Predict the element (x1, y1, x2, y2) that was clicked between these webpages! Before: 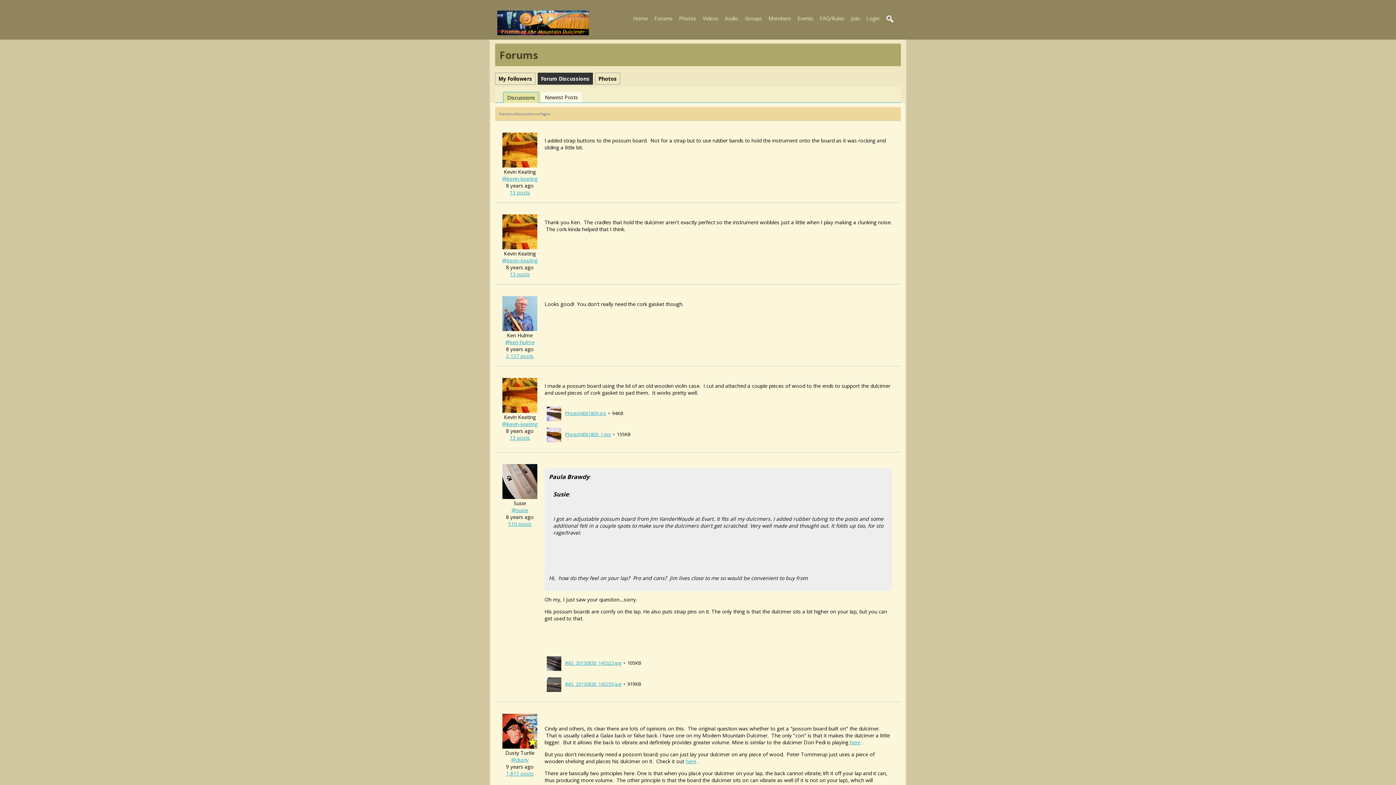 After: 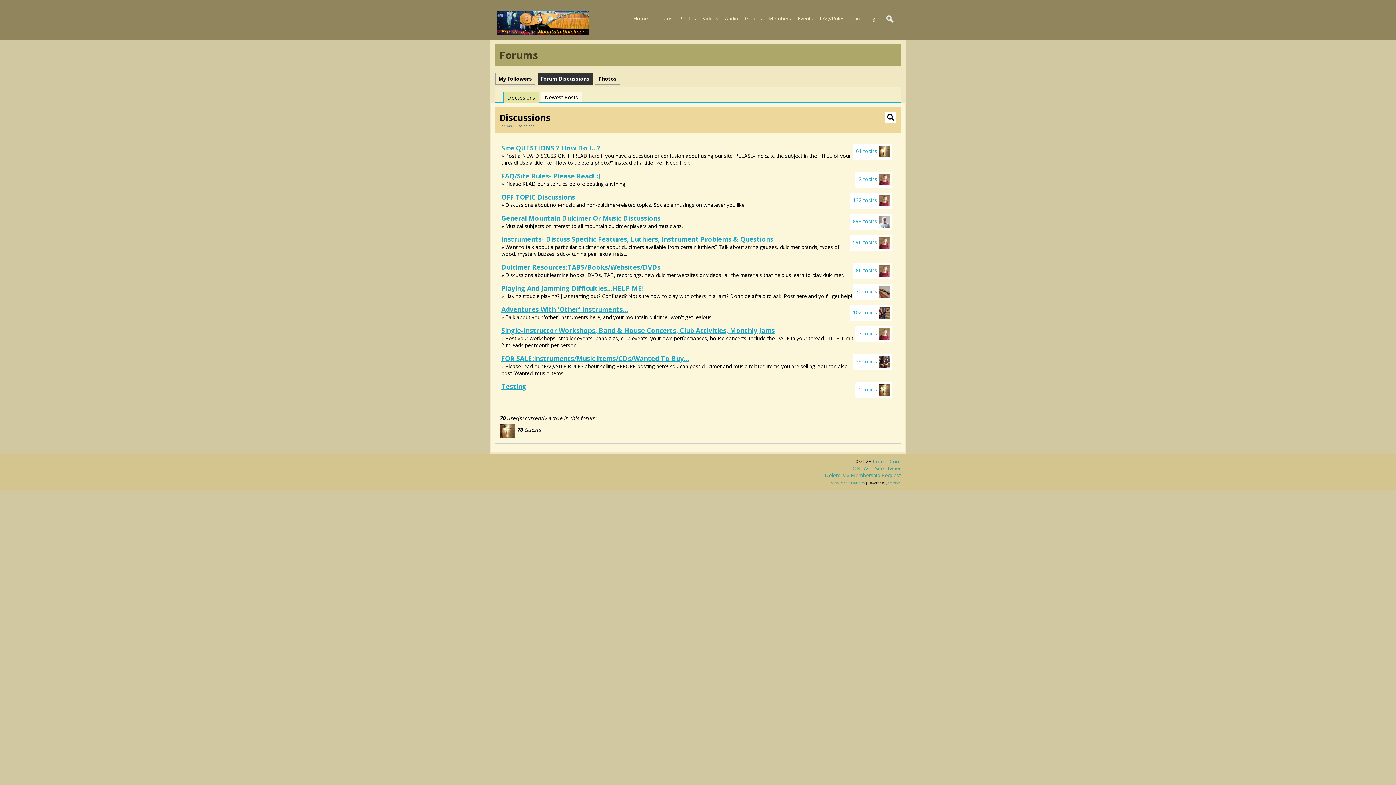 Action: bbox: (503, 92, 538, 102) label: Discussions